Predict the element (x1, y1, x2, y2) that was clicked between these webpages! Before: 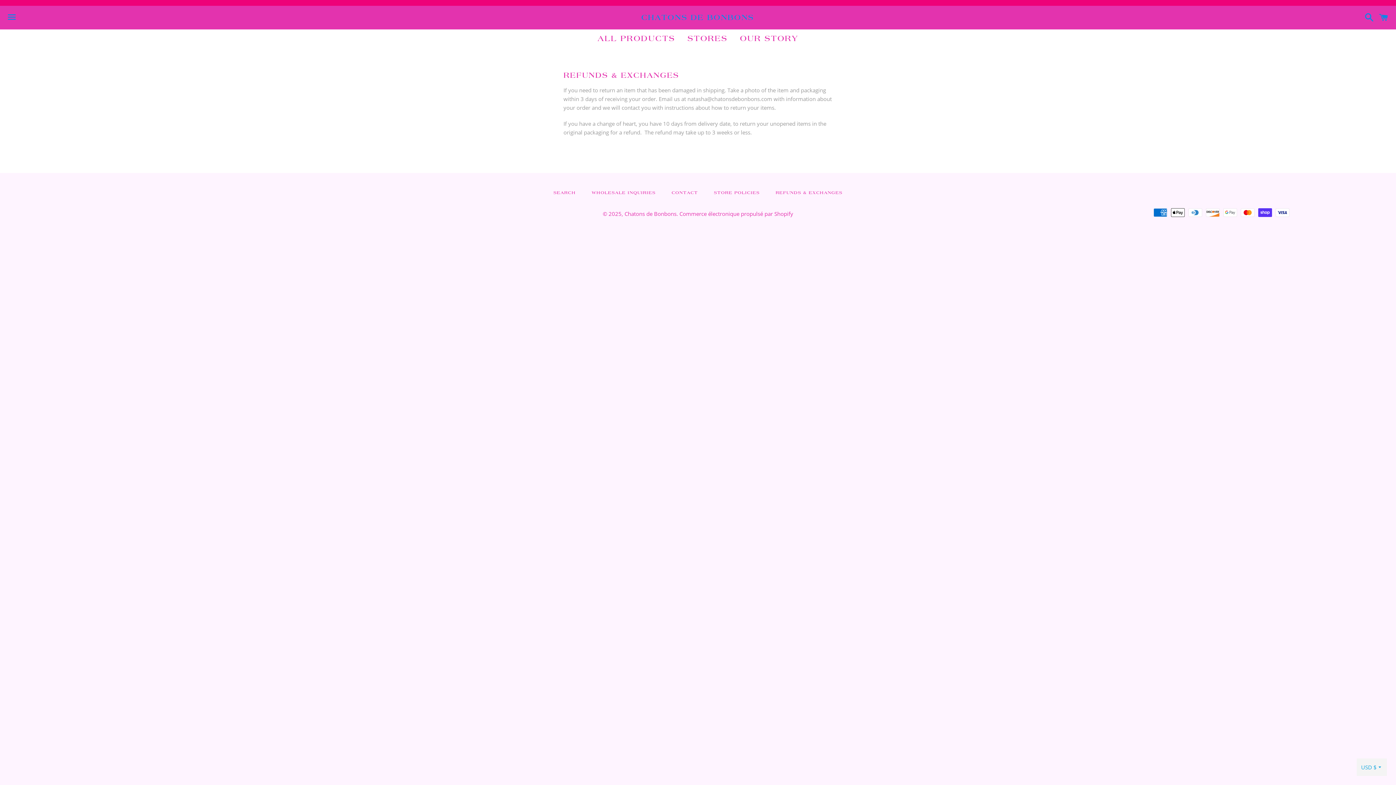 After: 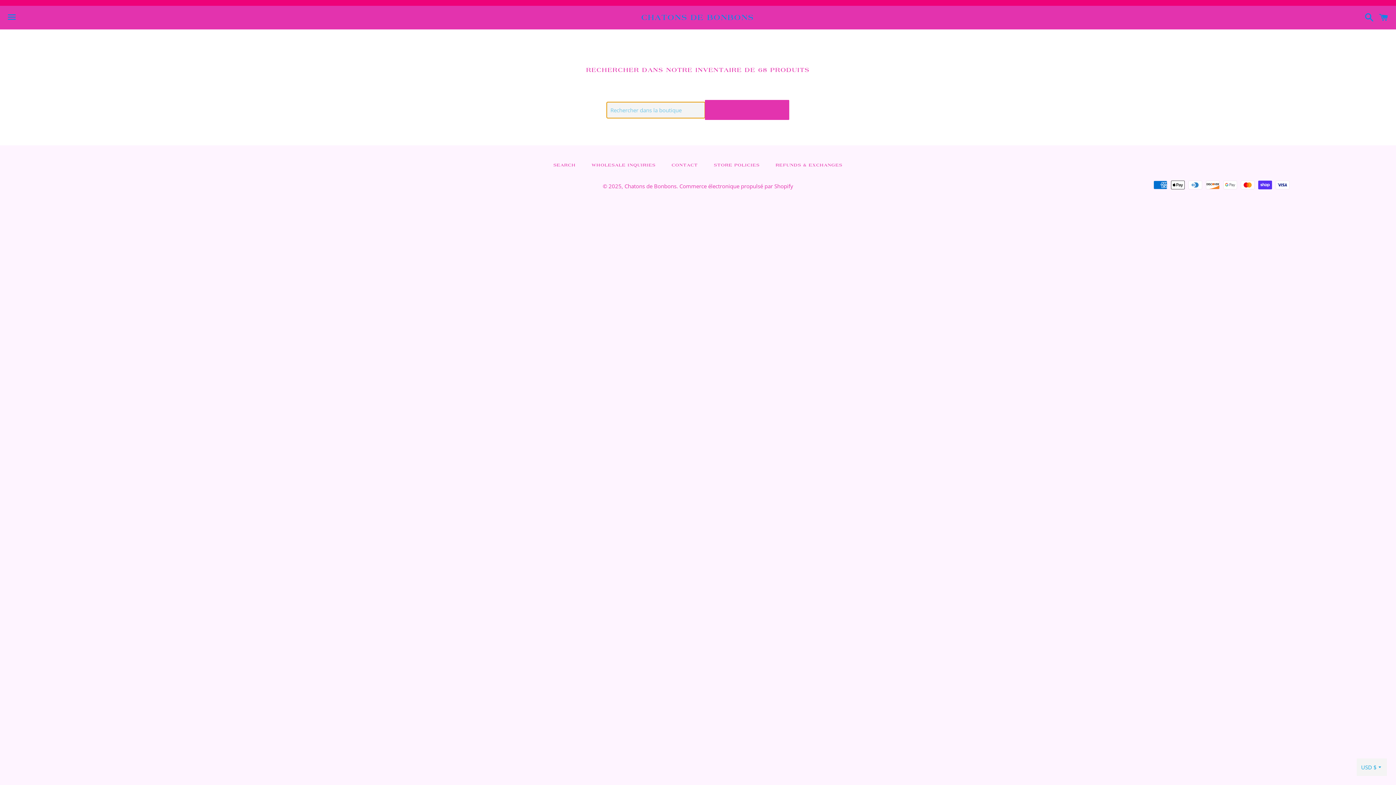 Action: bbox: (546, 188, 583, 197) label: SEARCH